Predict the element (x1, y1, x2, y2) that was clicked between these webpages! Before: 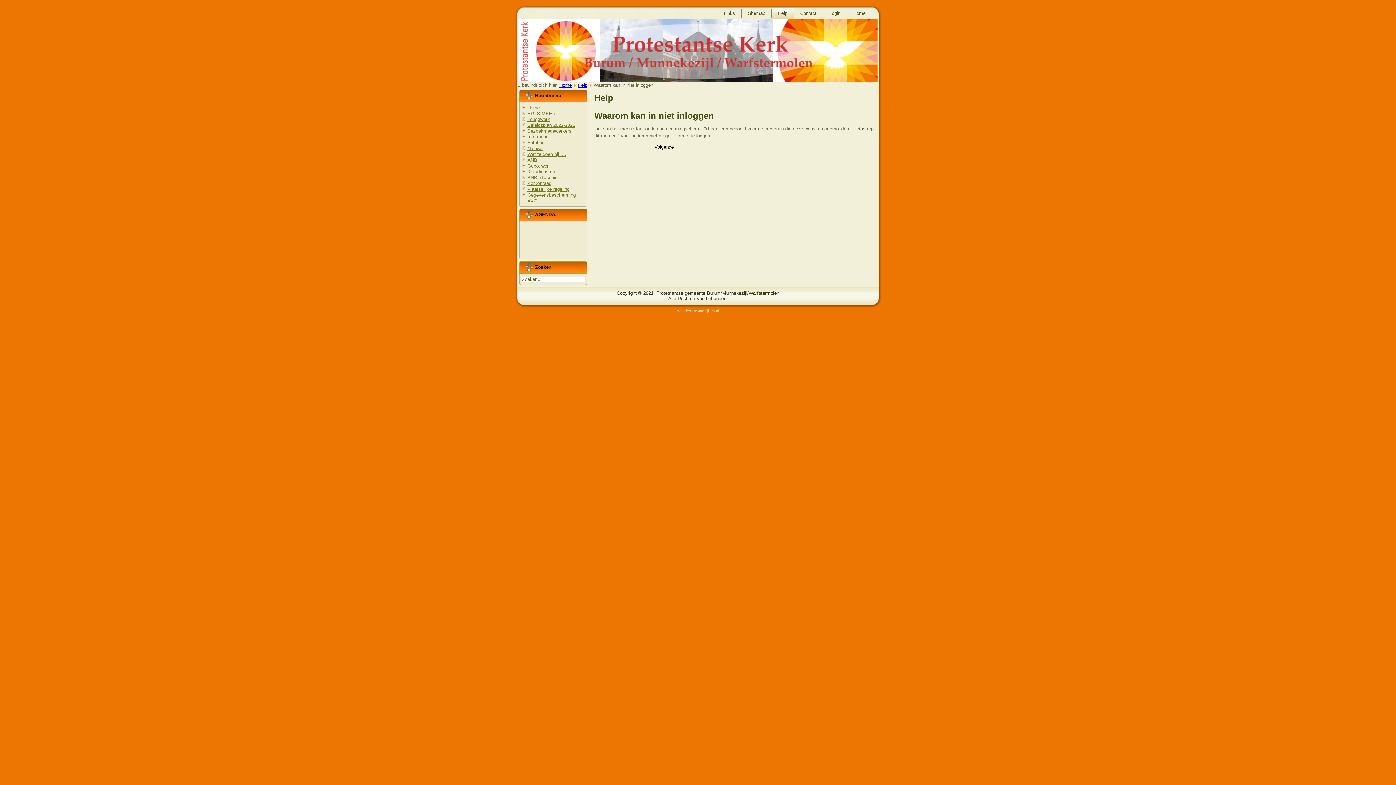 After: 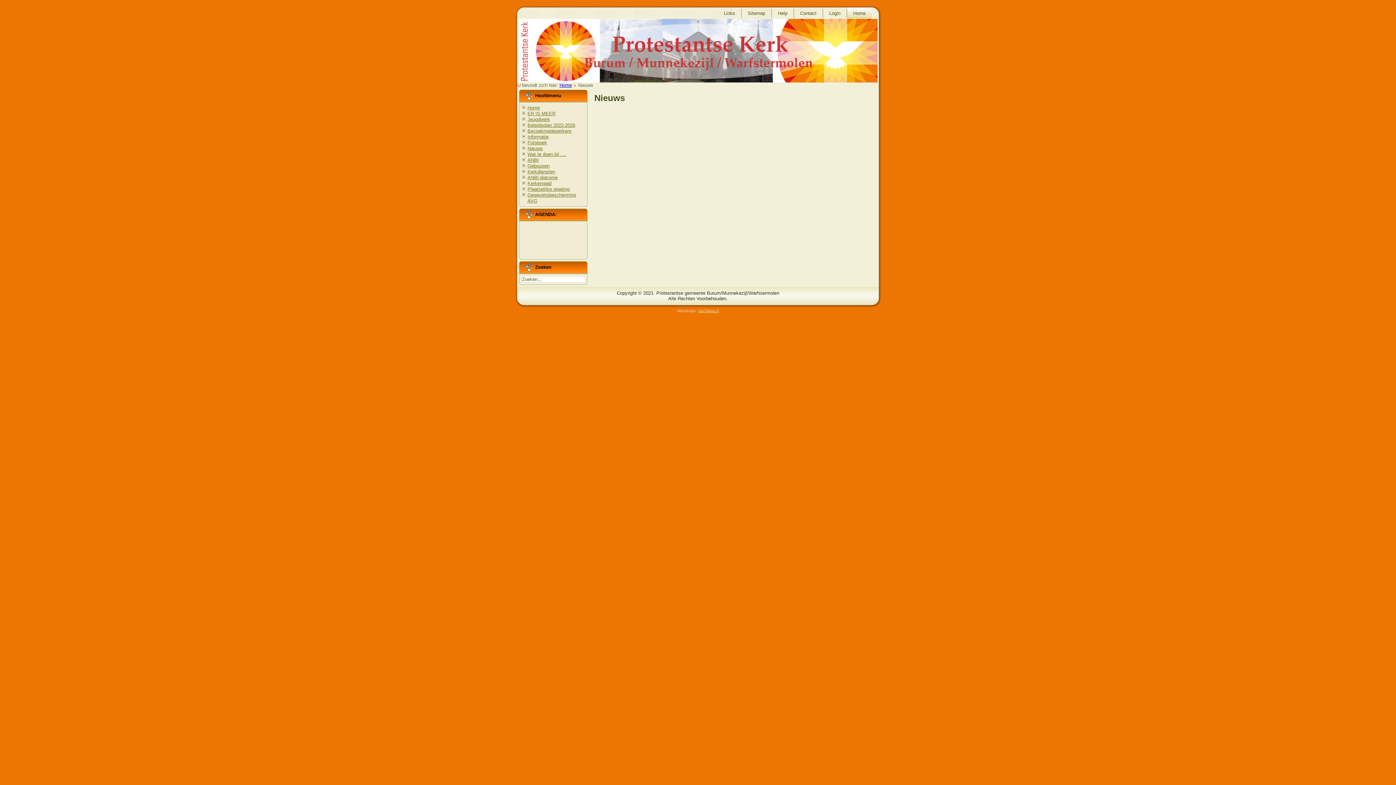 Action: label: Nieuws bbox: (527, 145, 542, 151)